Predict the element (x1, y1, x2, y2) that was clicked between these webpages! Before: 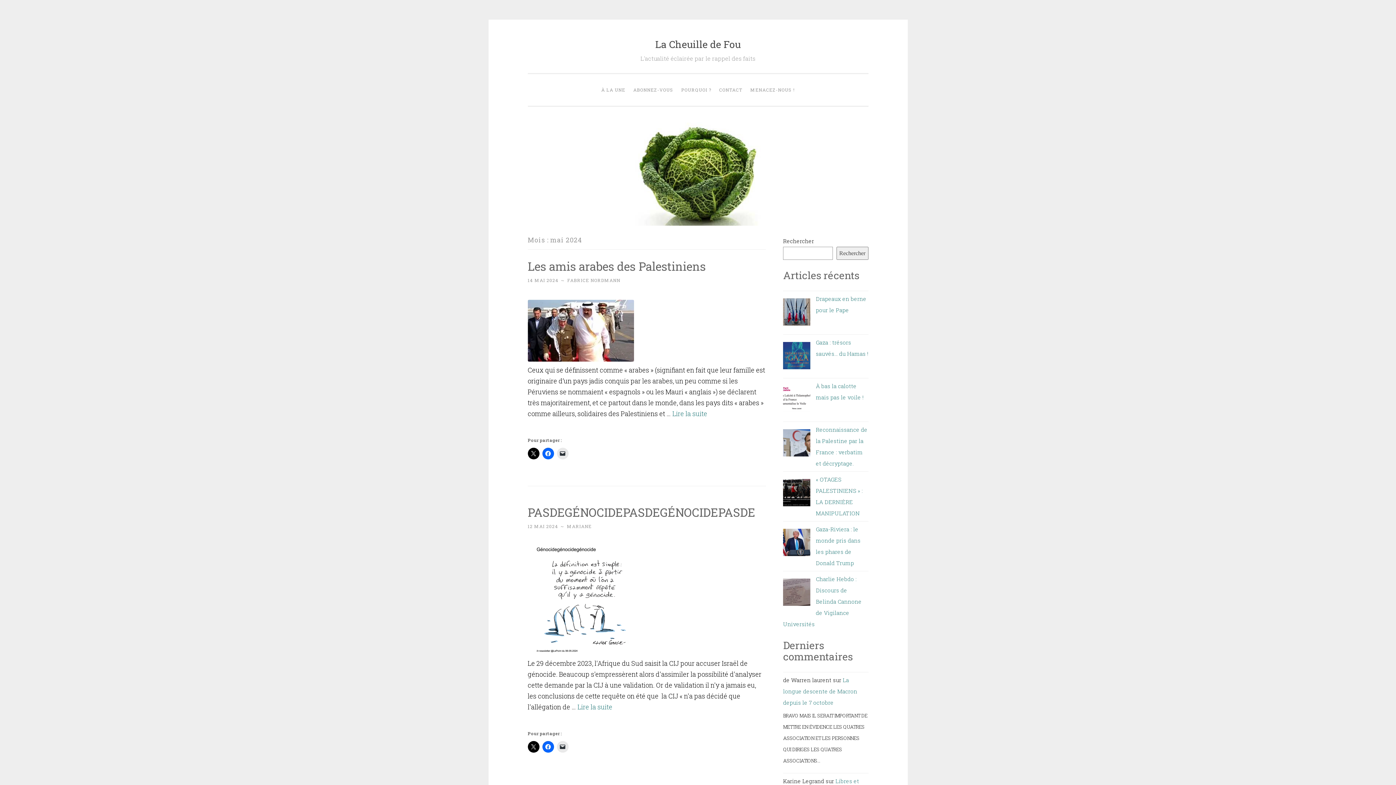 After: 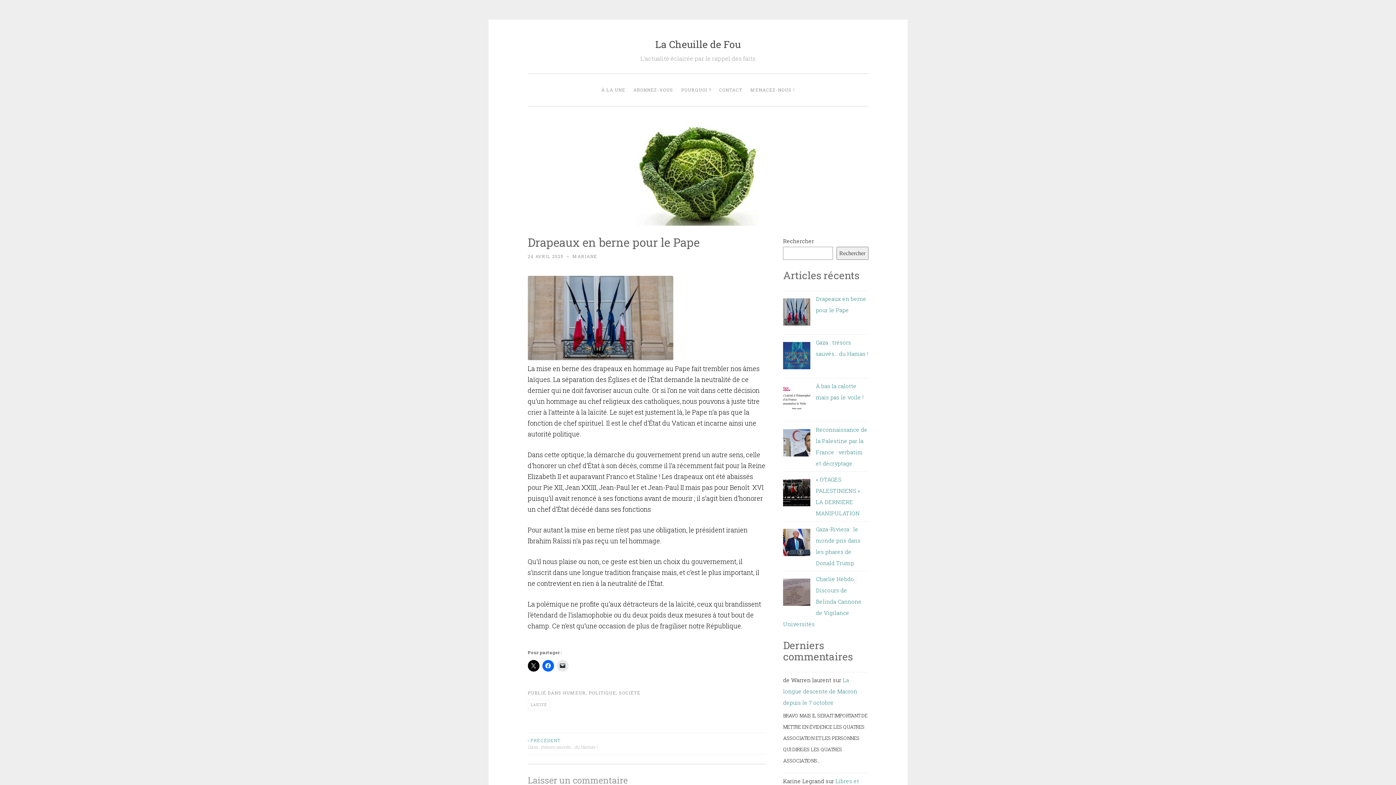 Action: label: Drapeaux en berne pour le Pape bbox: (783, 298, 810, 329)